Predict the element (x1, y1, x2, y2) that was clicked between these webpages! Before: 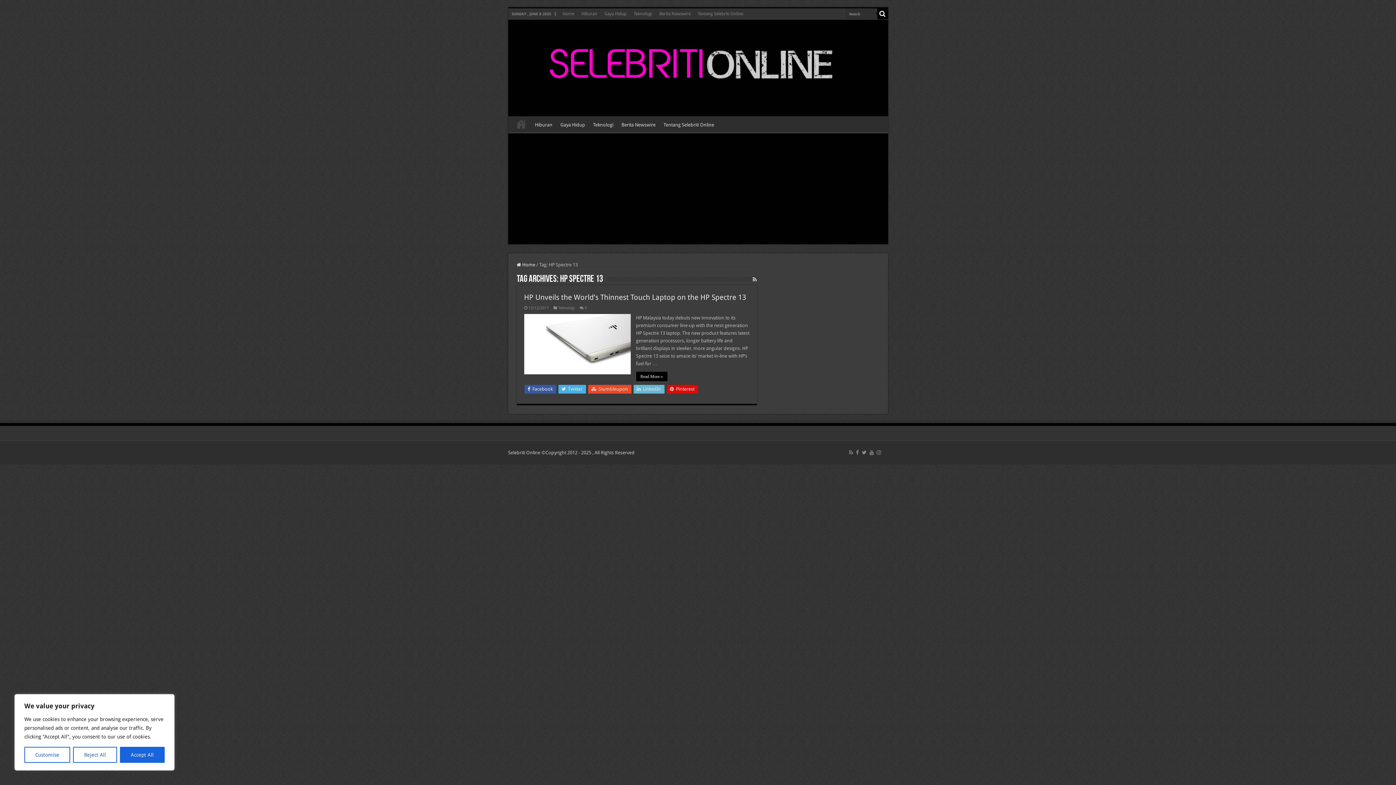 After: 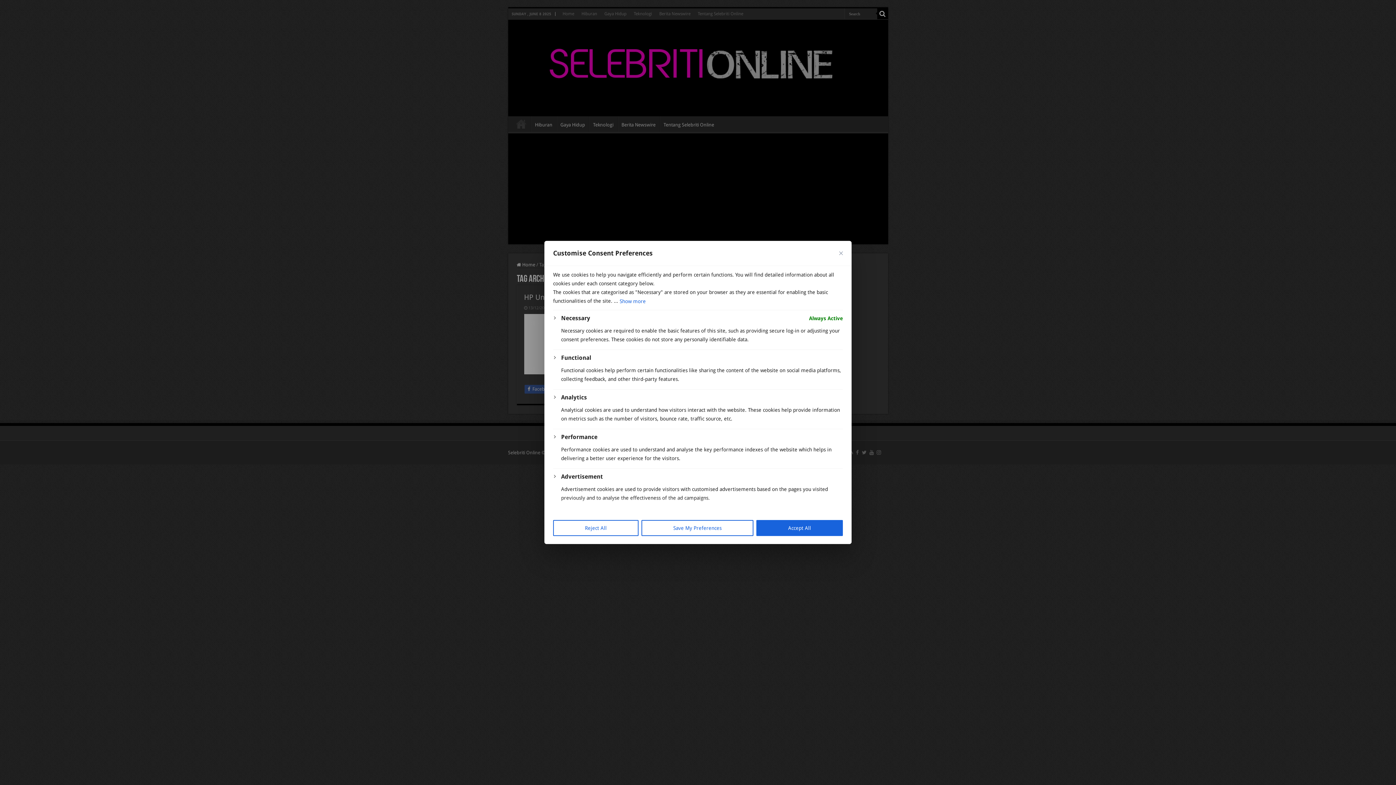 Action: label: Customise bbox: (24, 747, 70, 763)